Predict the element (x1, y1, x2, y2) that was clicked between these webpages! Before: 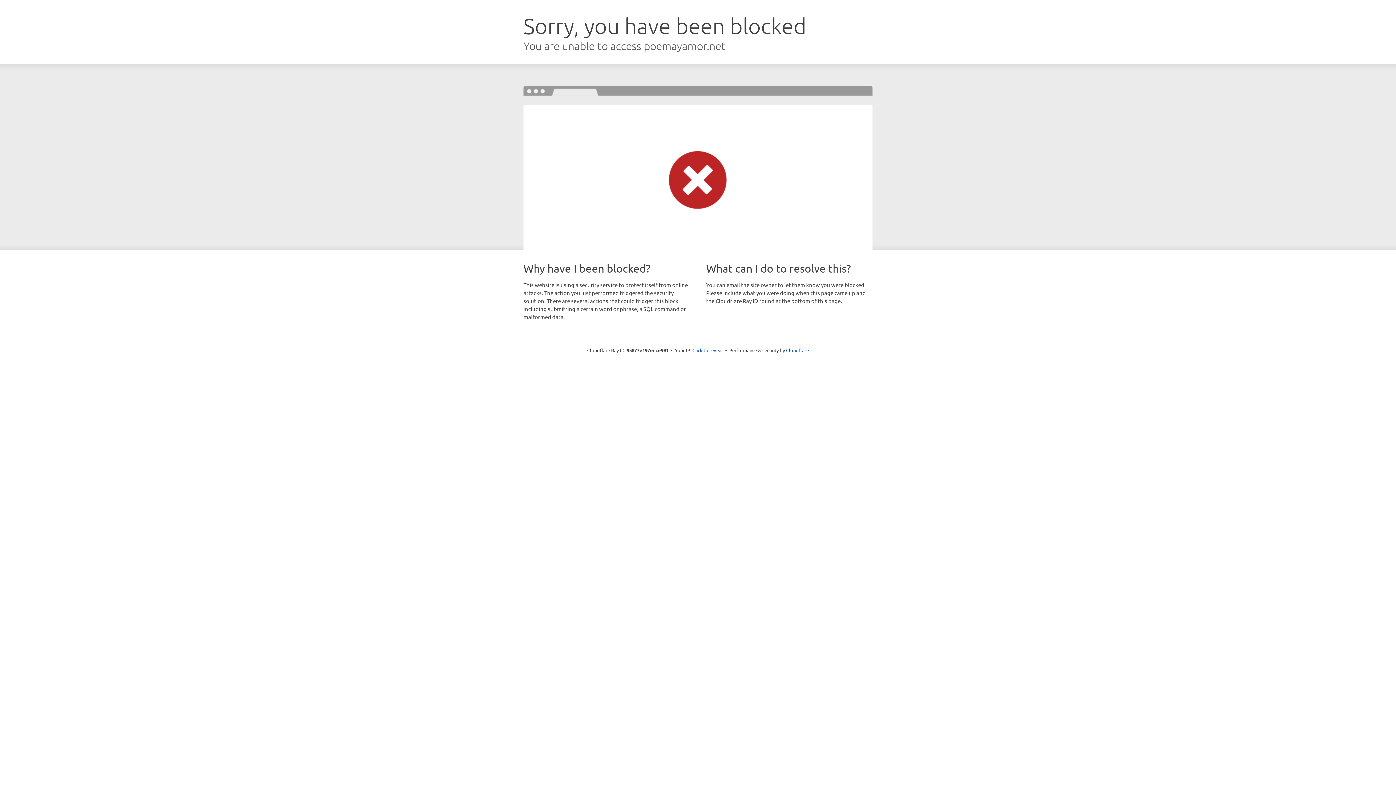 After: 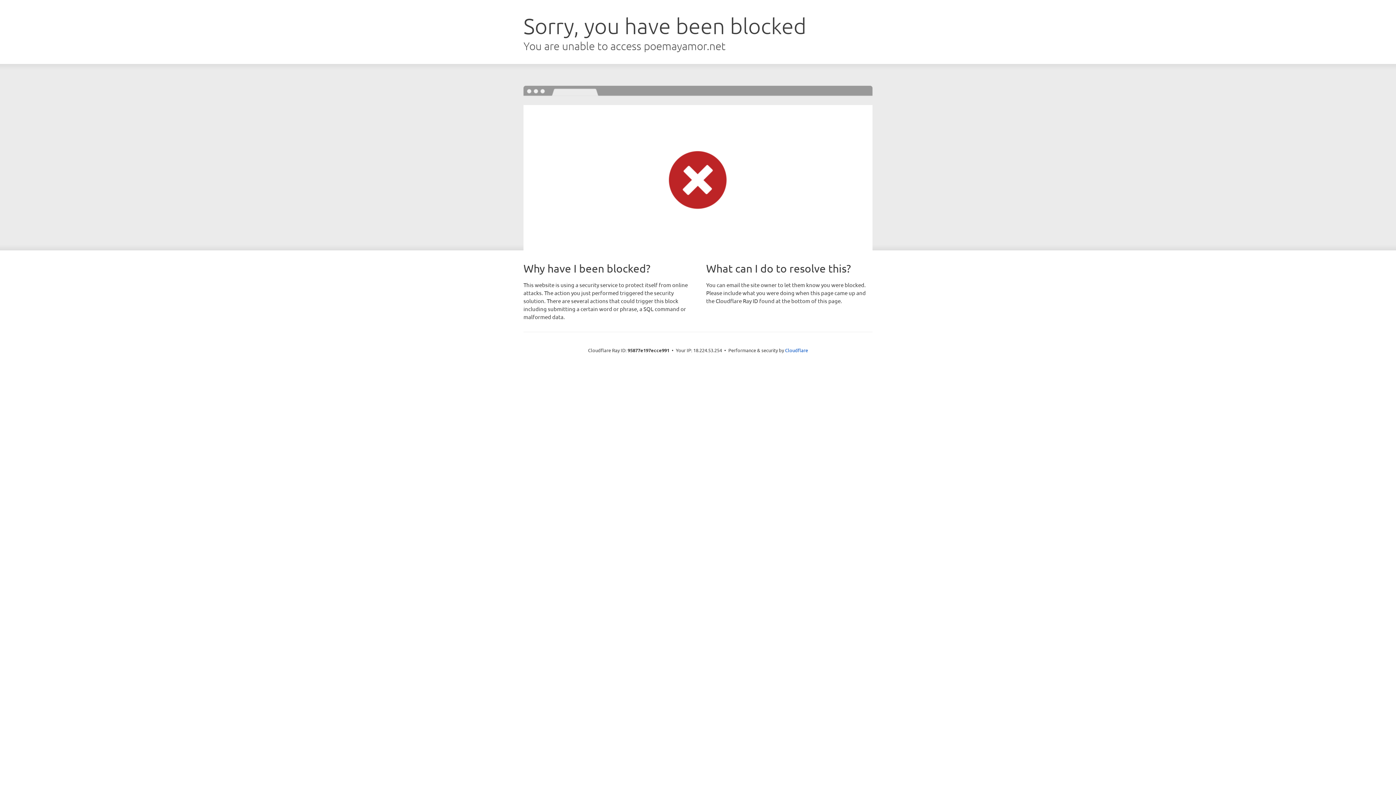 Action: bbox: (692, 346, 723, 353) label: Click to reveal